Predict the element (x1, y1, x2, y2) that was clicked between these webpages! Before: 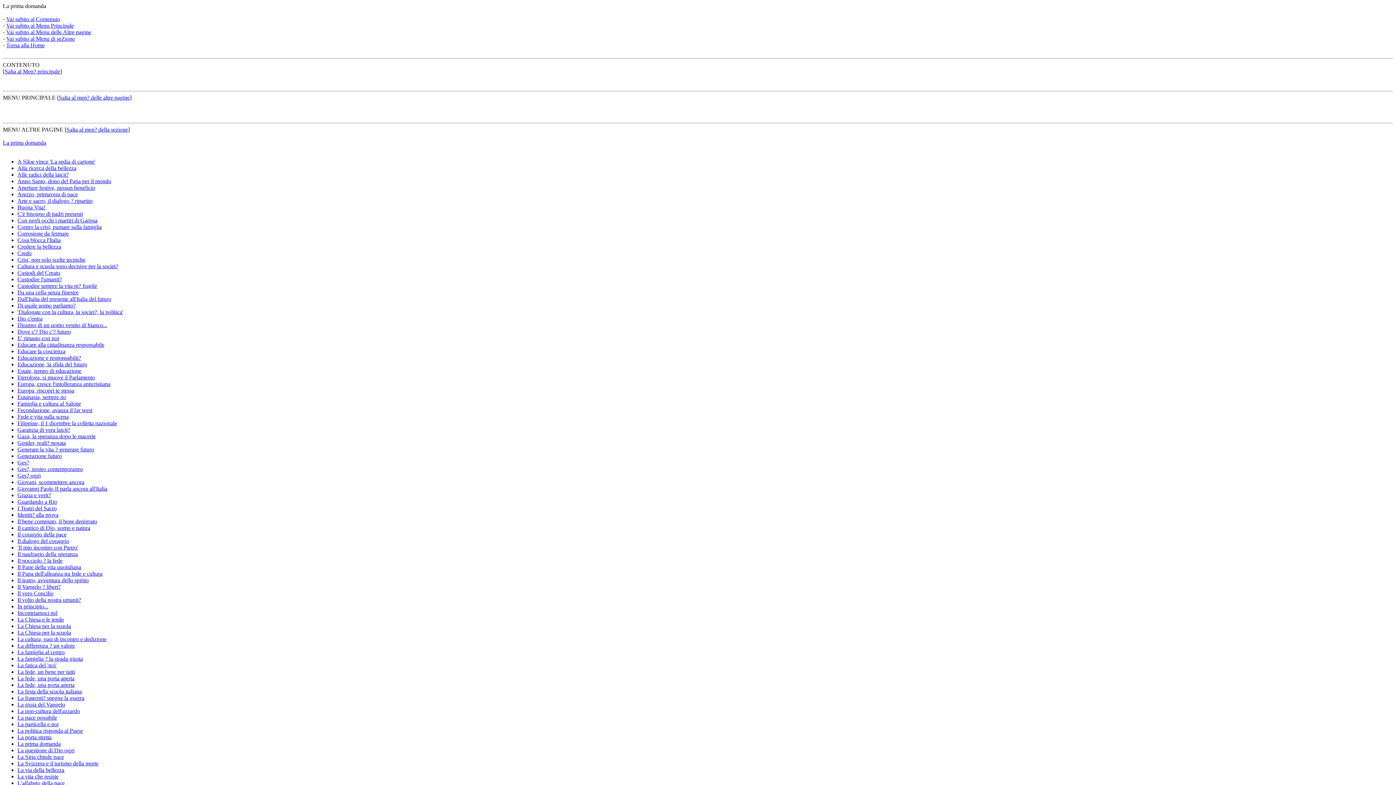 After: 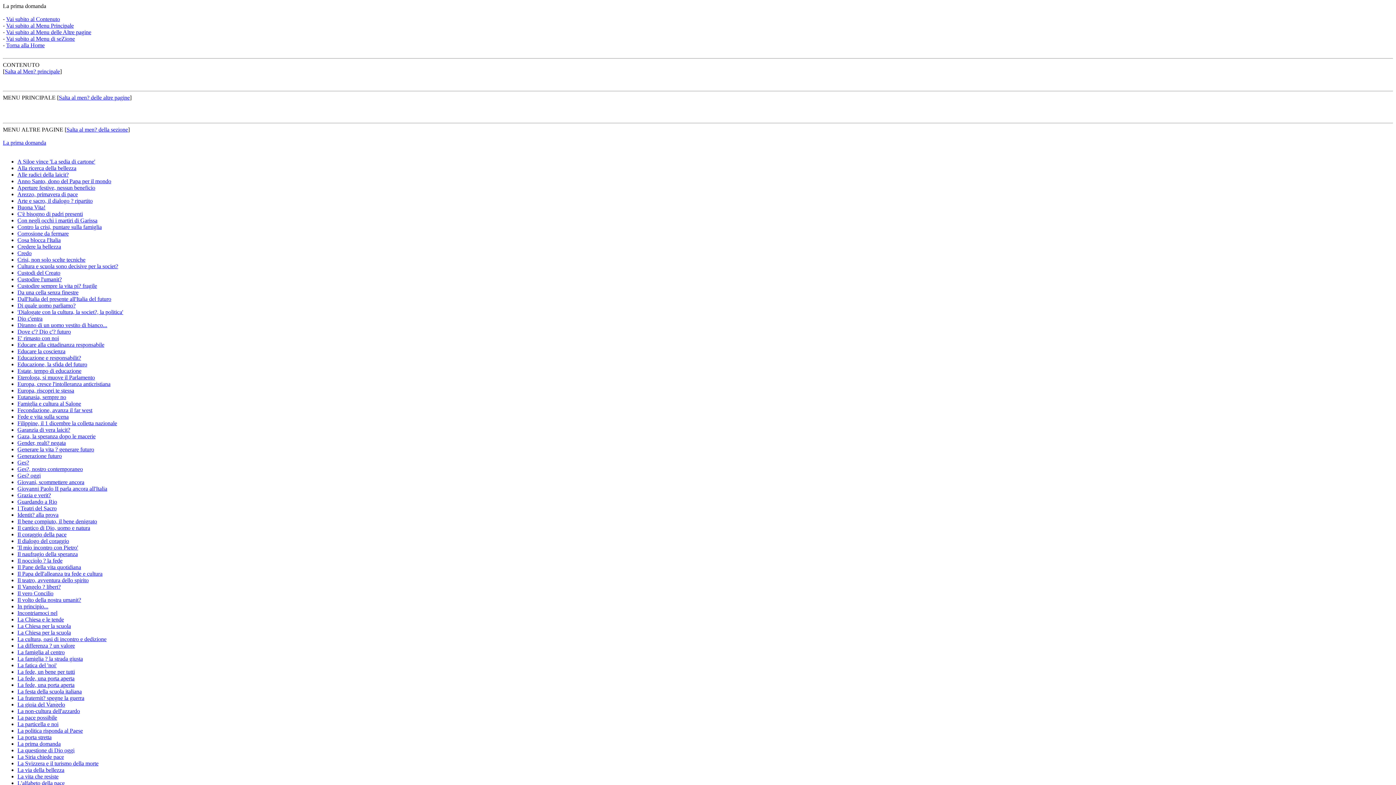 Action: label: La prima domanda bbox: (2, 139, 46, 145)